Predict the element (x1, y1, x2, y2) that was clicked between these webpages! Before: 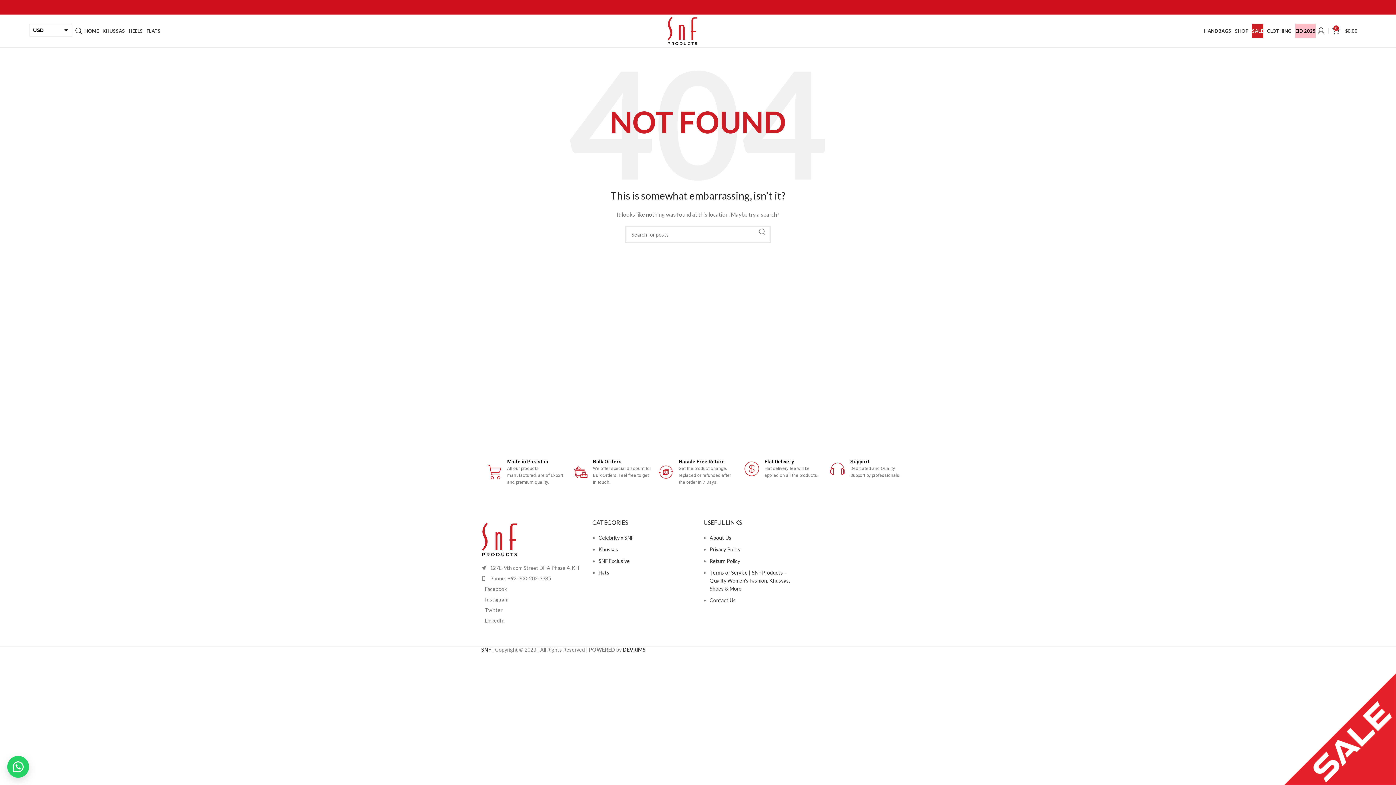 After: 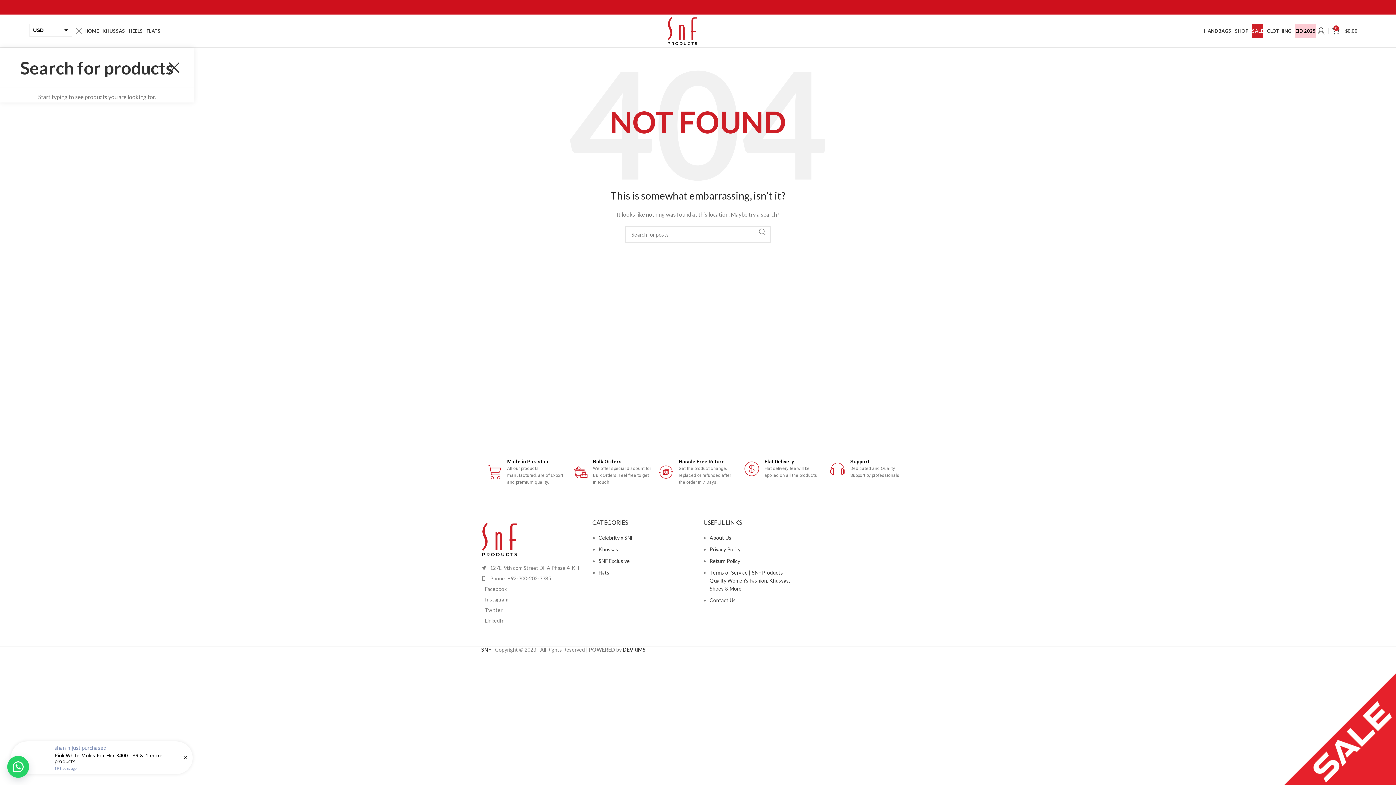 Action: bbox: (75, 23, 82, 38) label: Search